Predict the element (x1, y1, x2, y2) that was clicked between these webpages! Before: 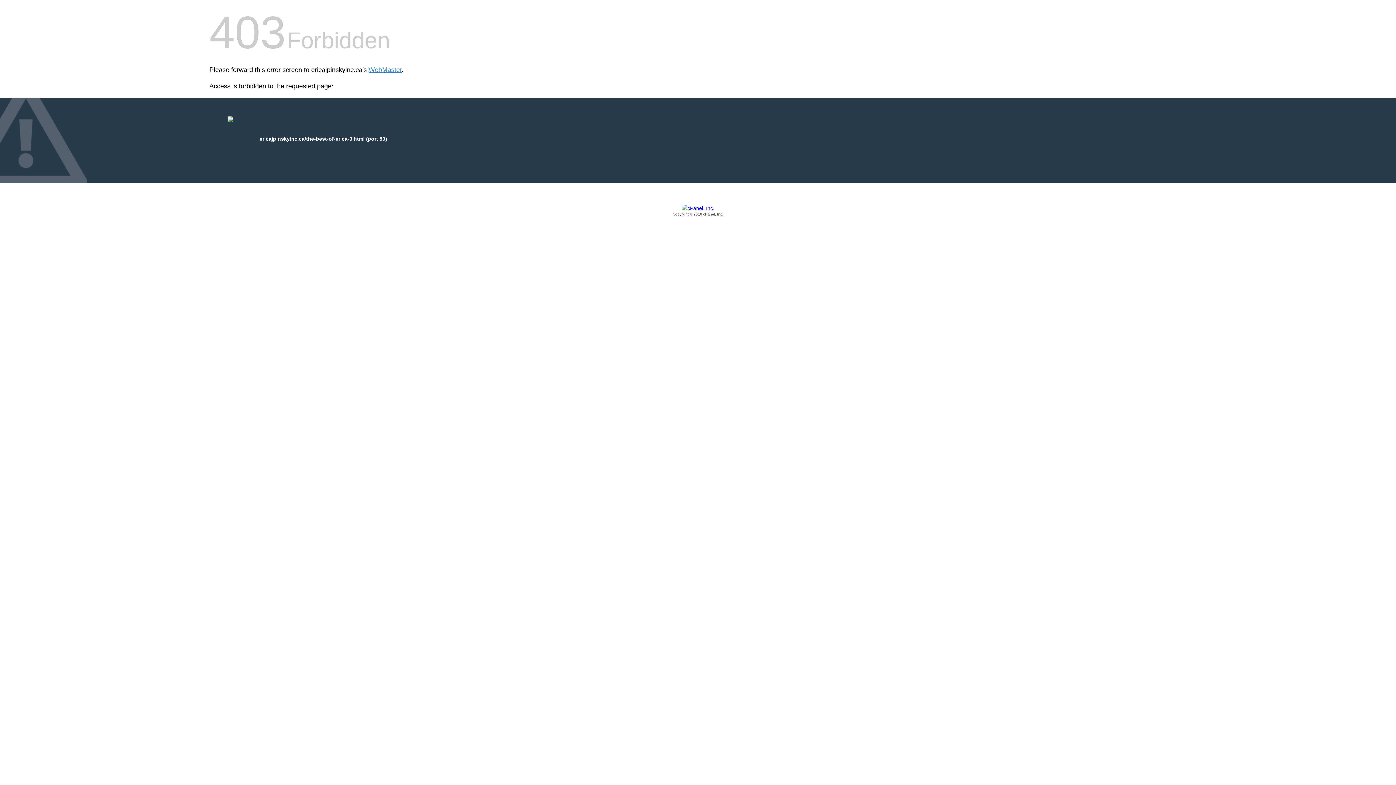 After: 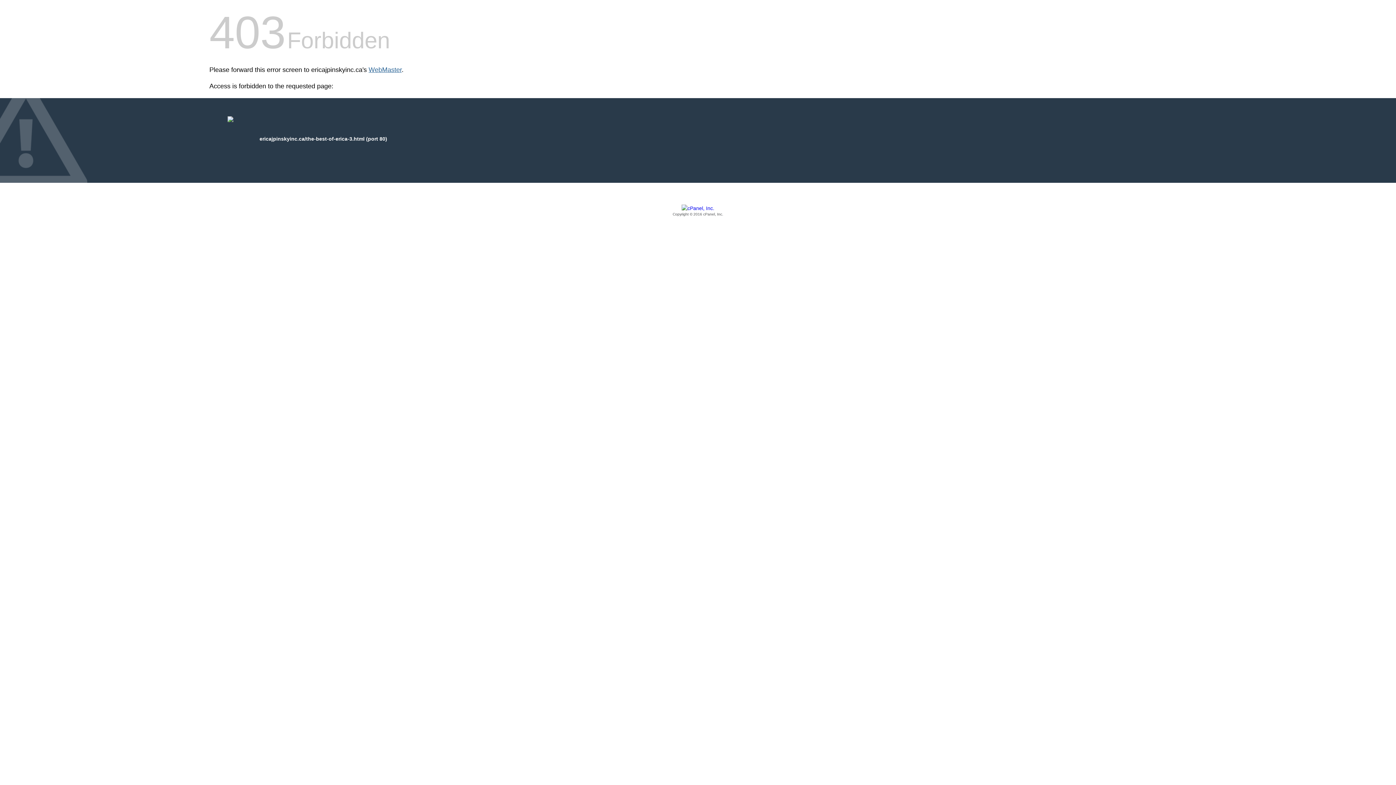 Action: label: WebMaster bbox: (368, 66, 401, 73)